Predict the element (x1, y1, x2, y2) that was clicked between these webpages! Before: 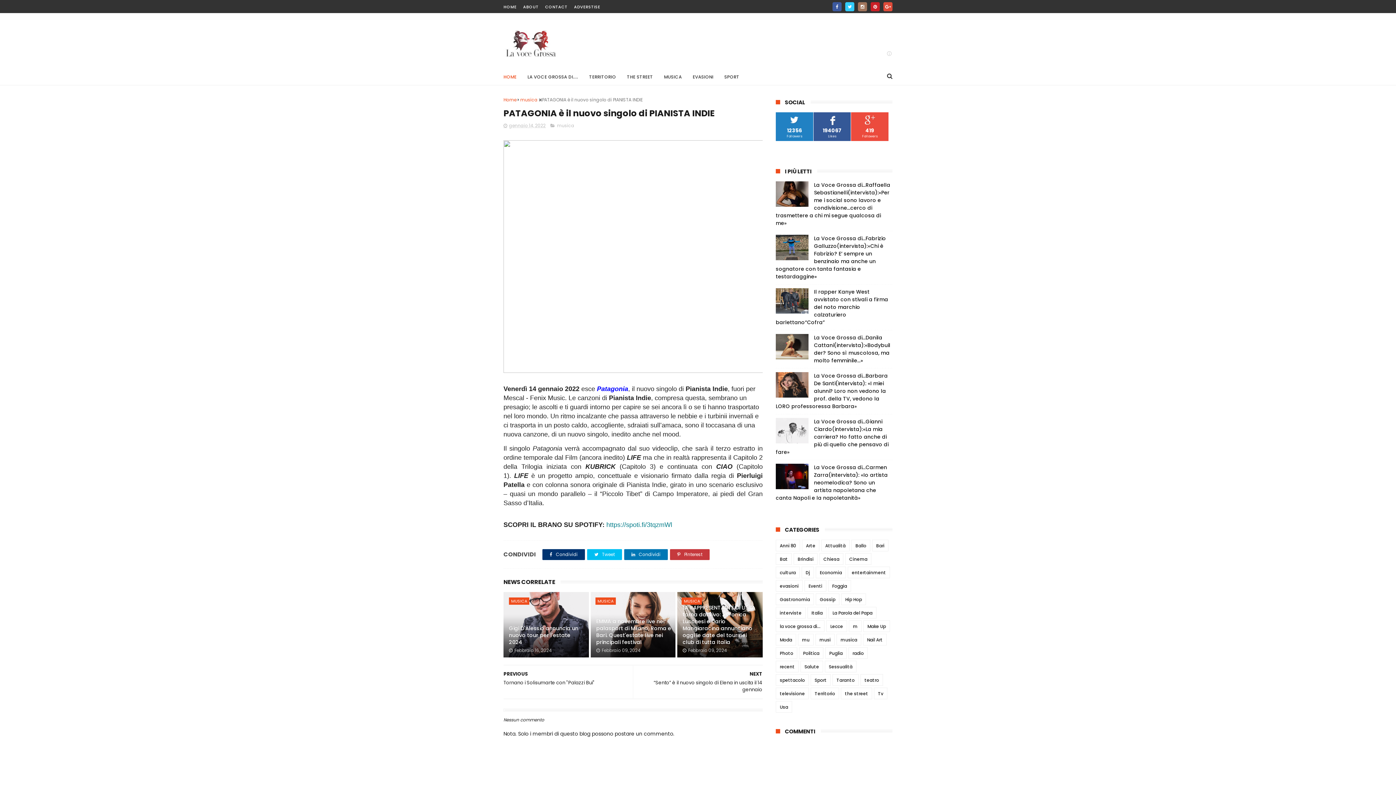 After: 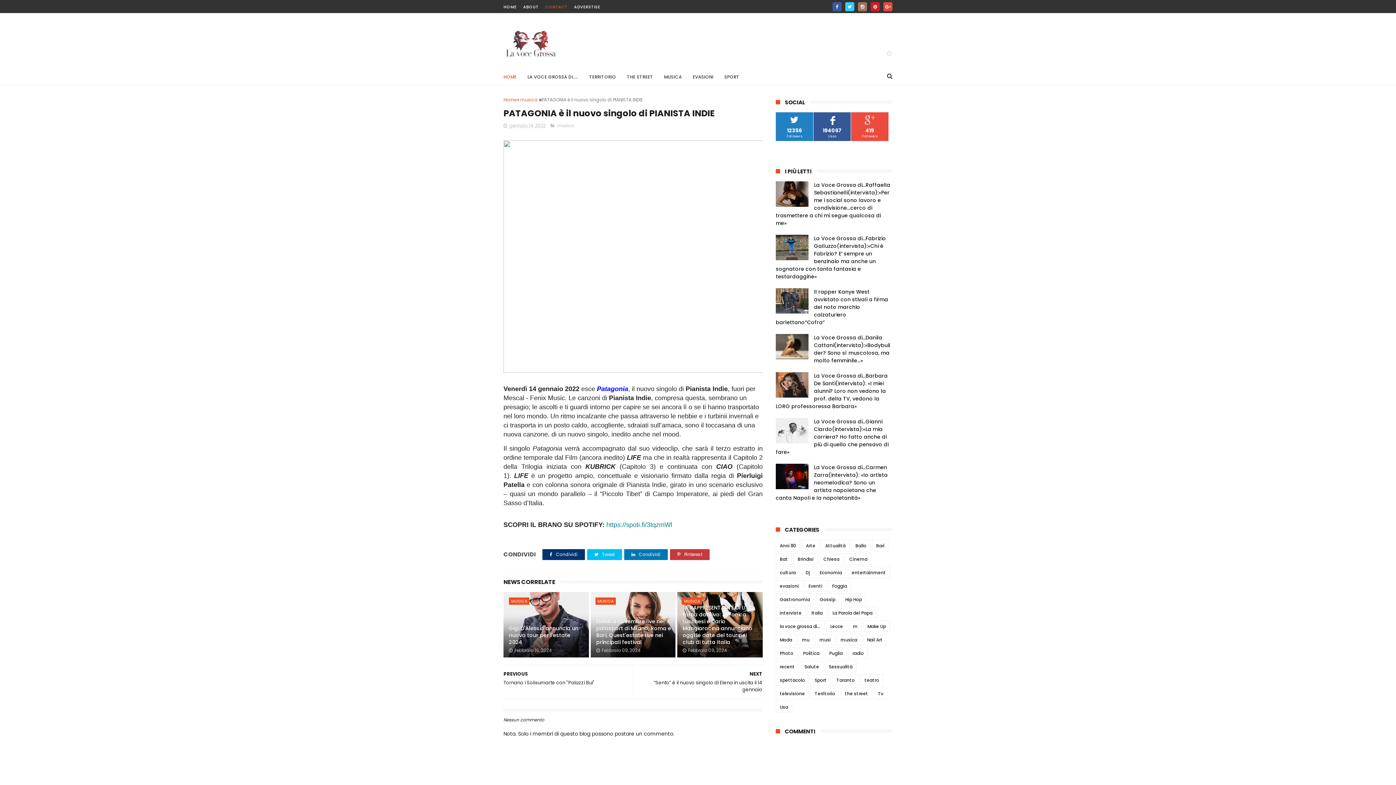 Action: bbox: (545, 4, 567, 9) label: CONTACT